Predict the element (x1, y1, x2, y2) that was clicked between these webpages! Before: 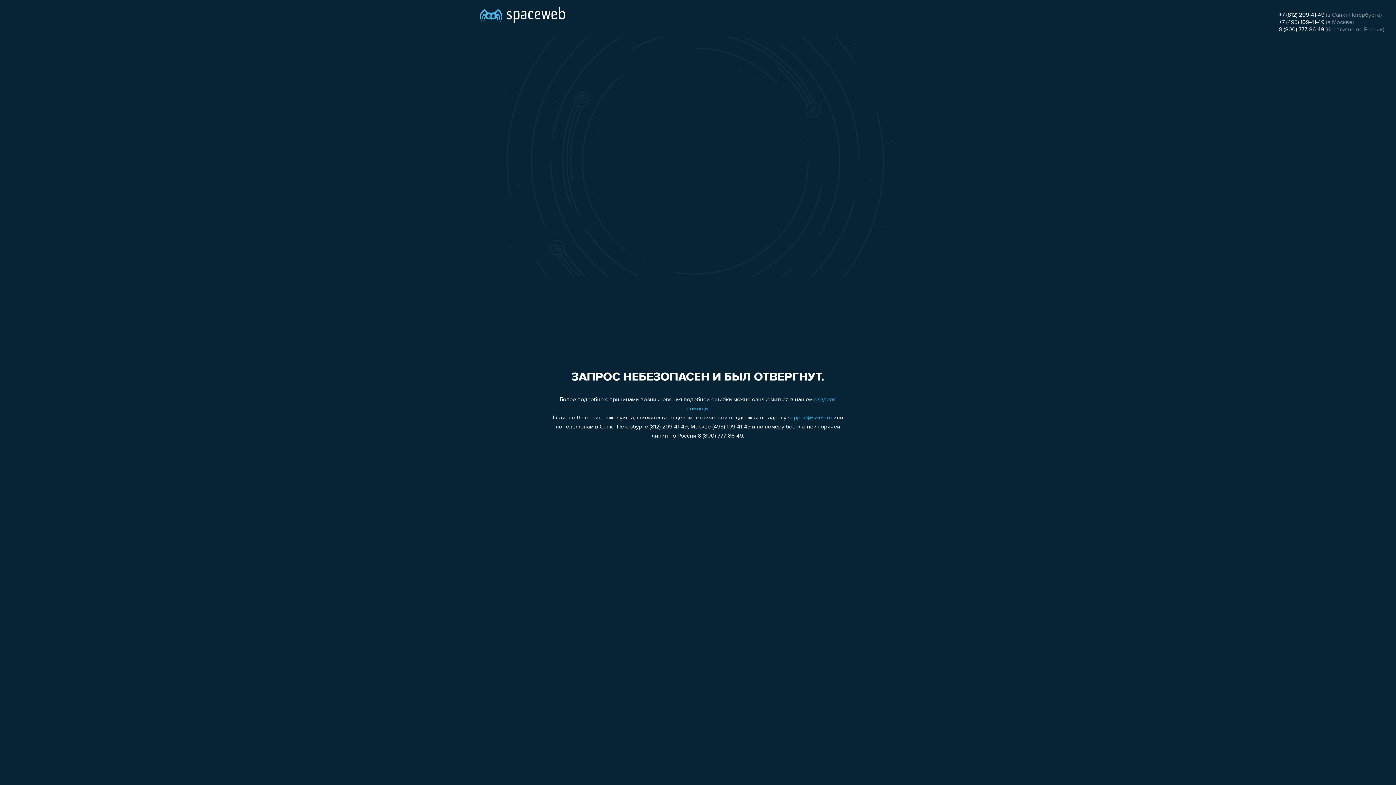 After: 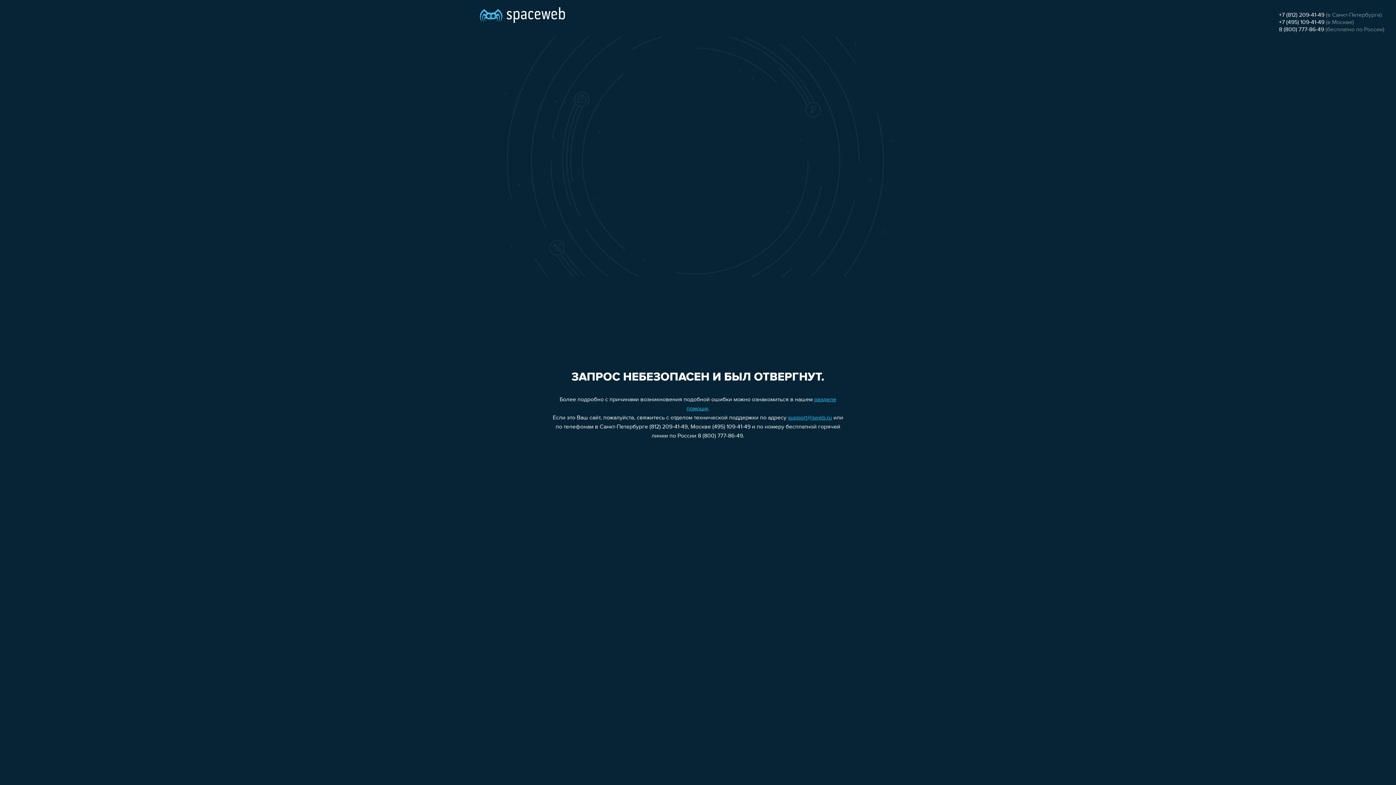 Action: bbox: (1279, 12, 1324, 18) label: +7 (812) 209-41-49